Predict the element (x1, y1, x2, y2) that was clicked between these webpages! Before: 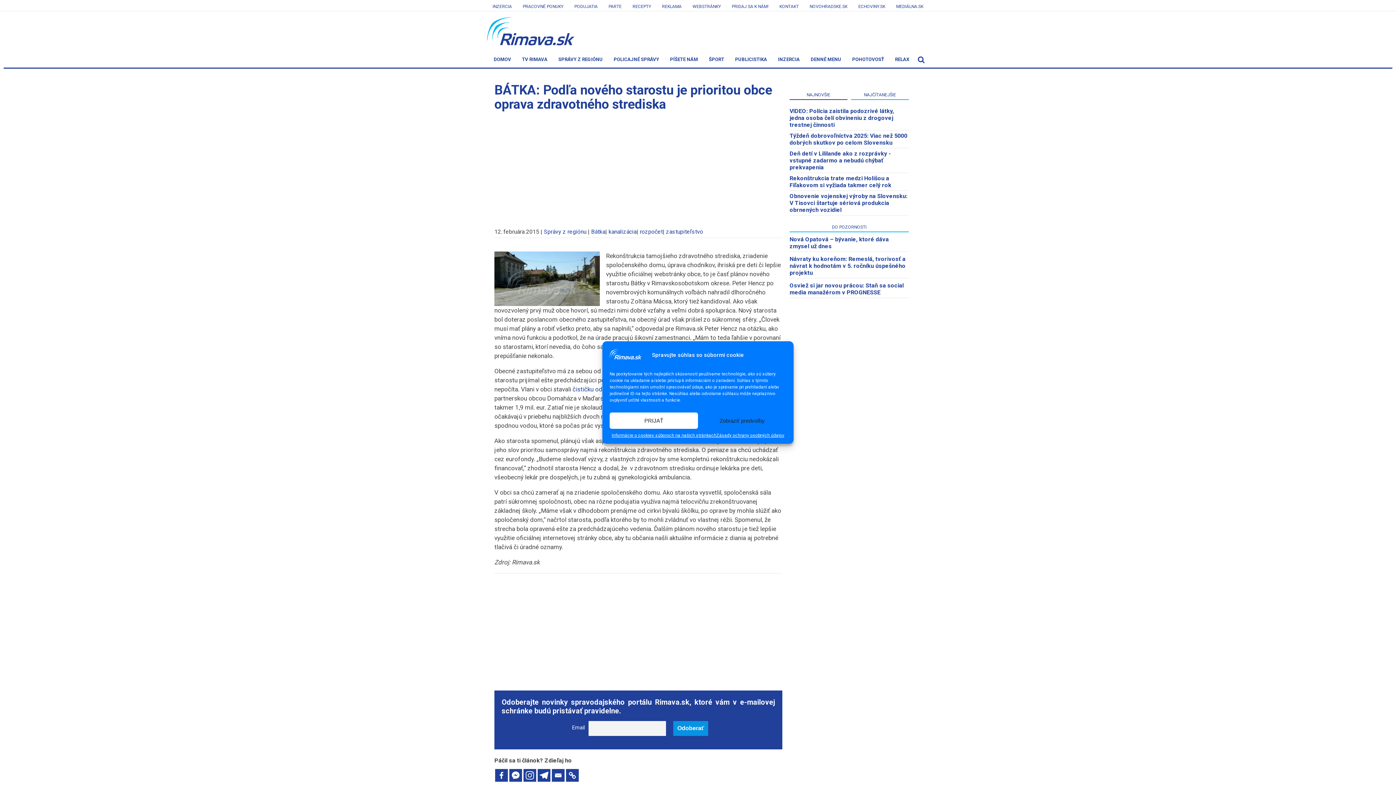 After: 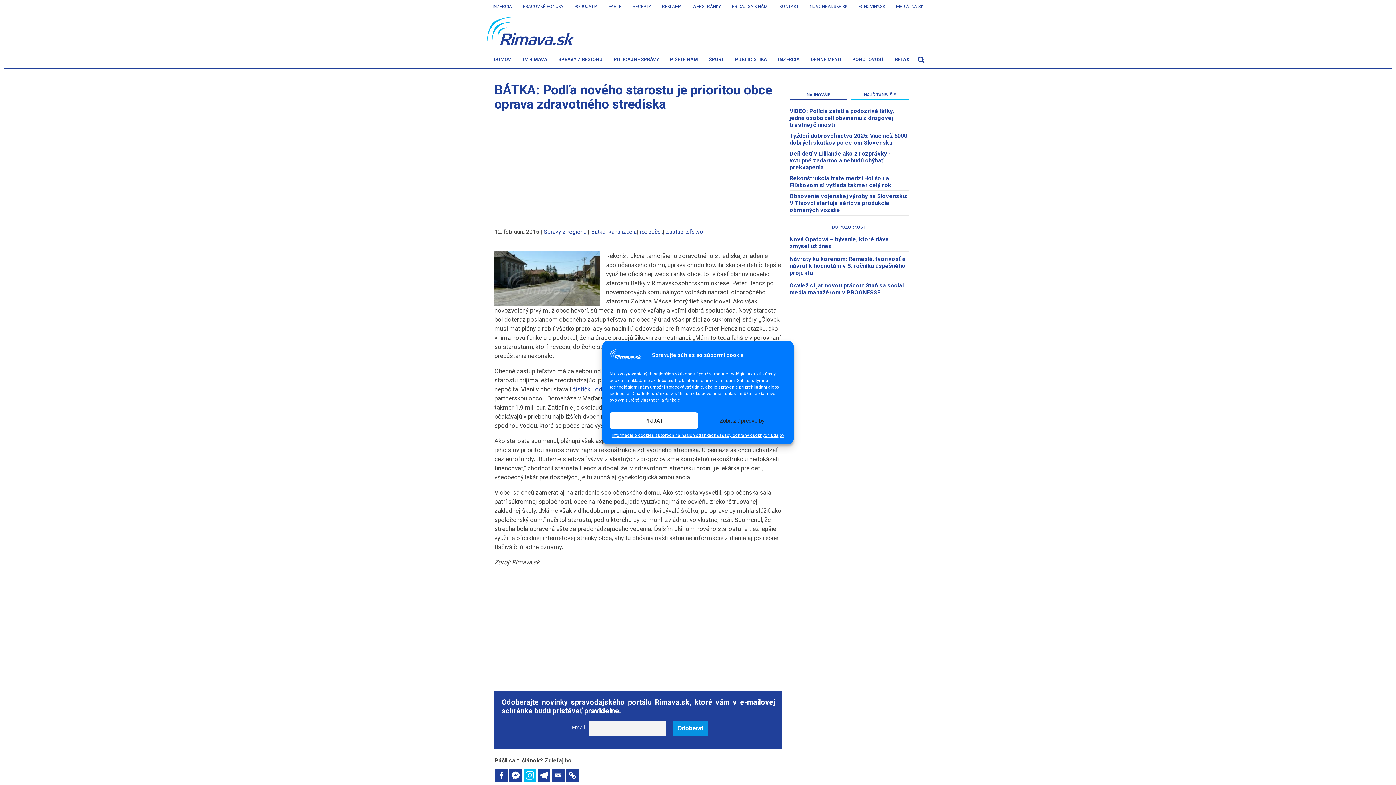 Action: bbox: (523, 769, 536, 782)